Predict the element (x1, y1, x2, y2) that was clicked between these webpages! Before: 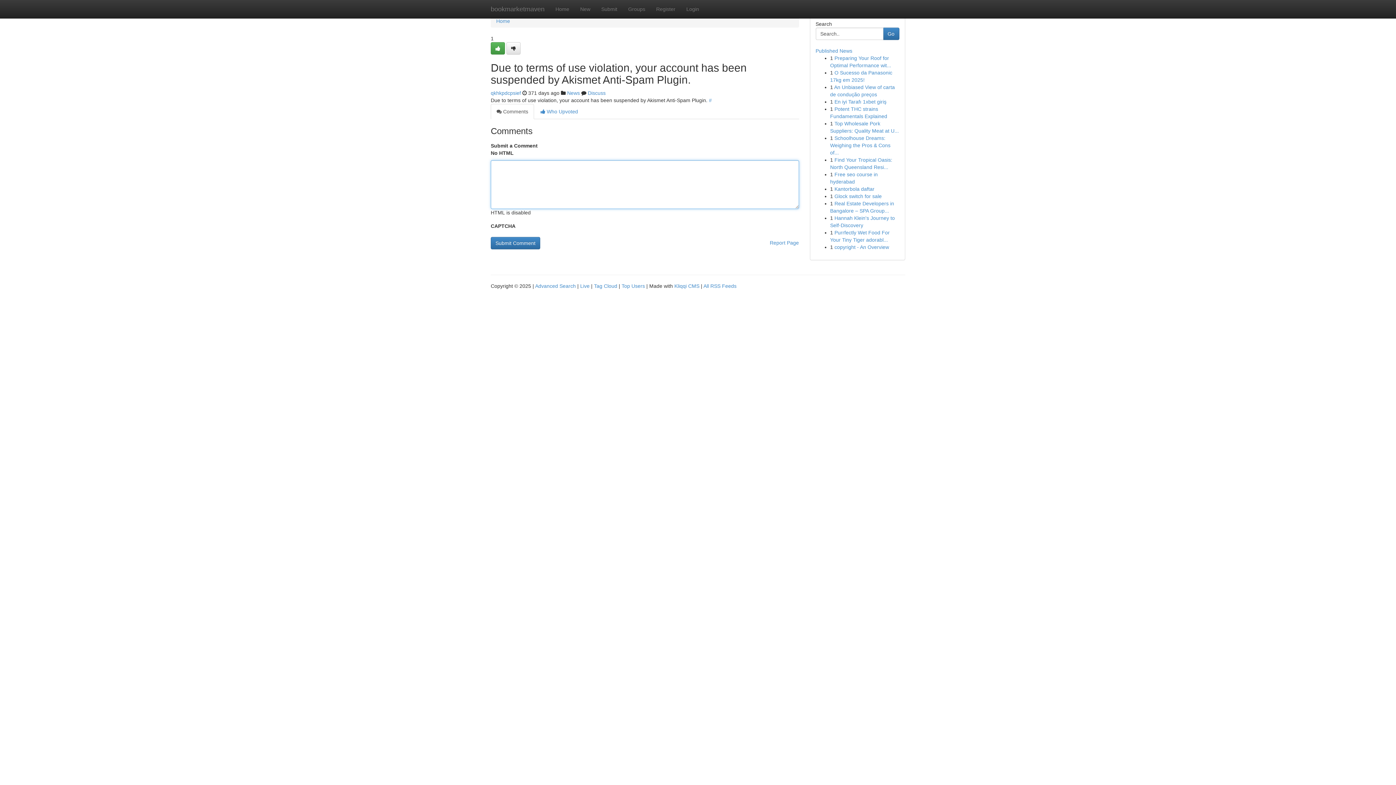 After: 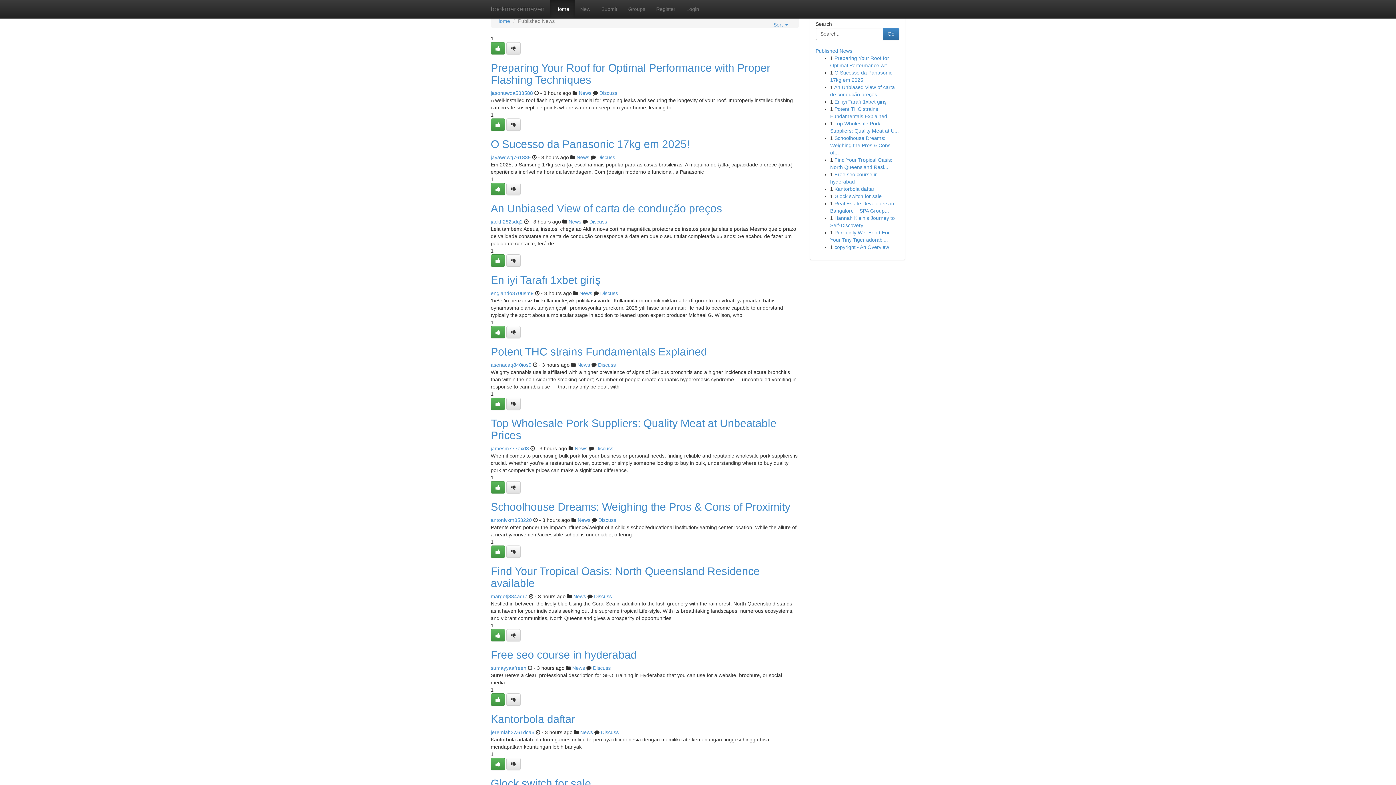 Action: bbox: (580, 283, 589, 289) label: Live